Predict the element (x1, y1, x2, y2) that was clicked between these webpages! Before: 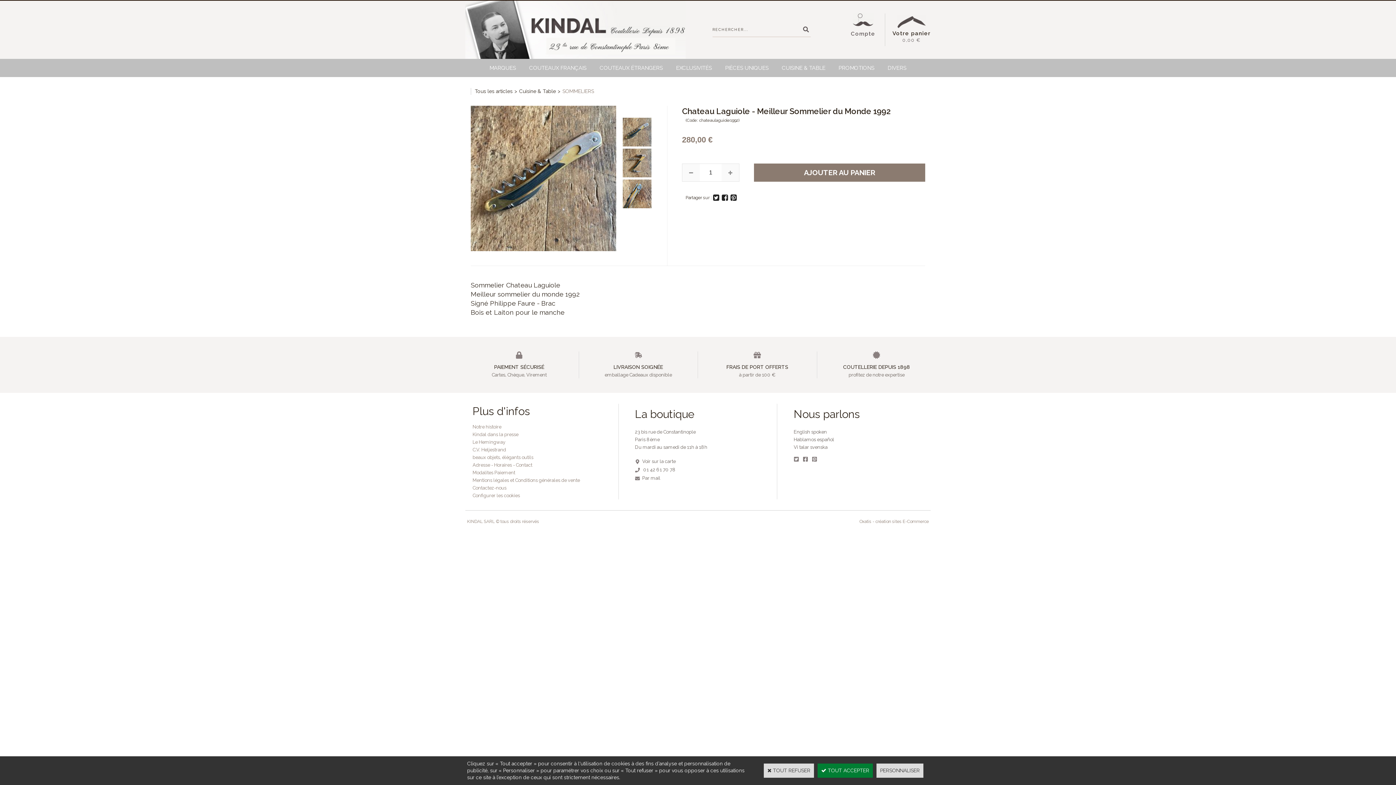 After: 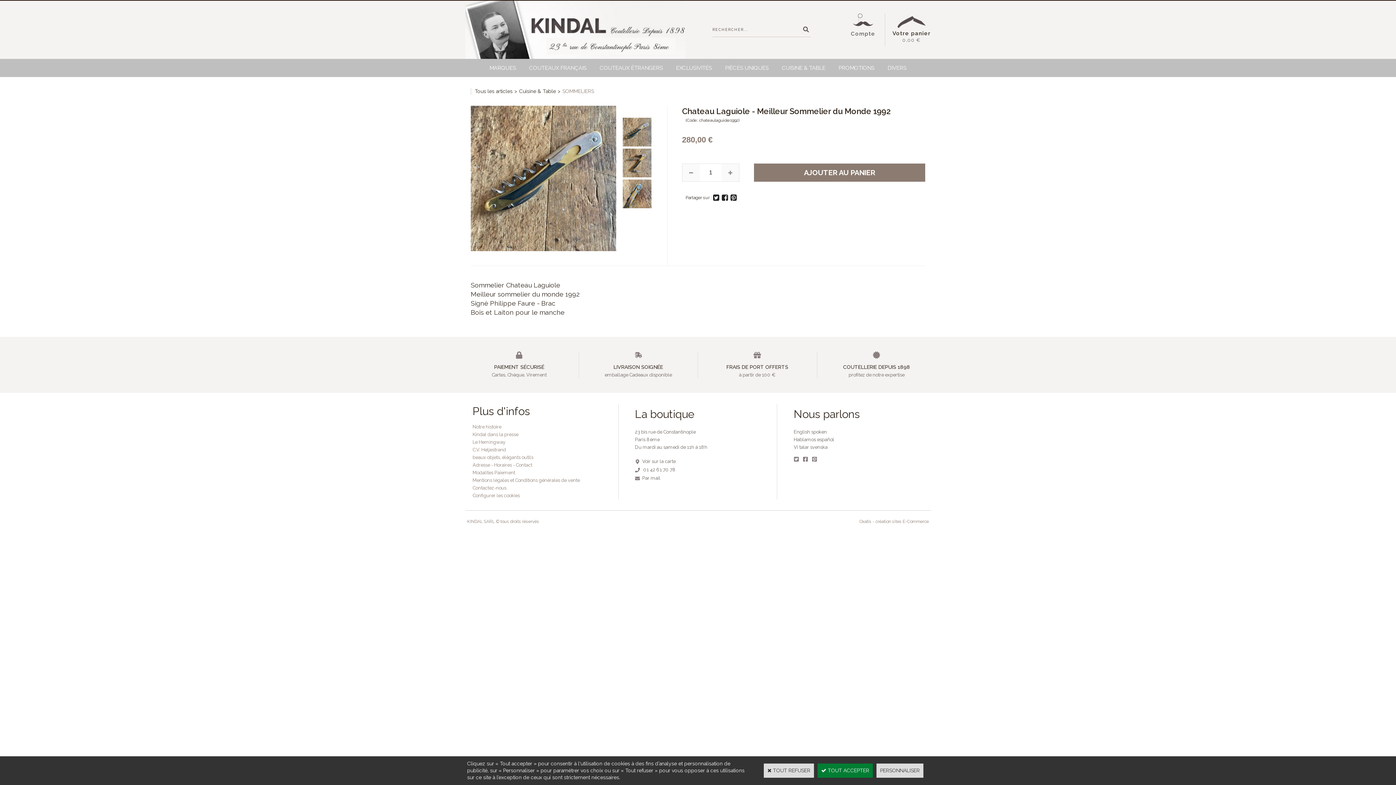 Action: bbox: (512, 88, 519, 94) label: >